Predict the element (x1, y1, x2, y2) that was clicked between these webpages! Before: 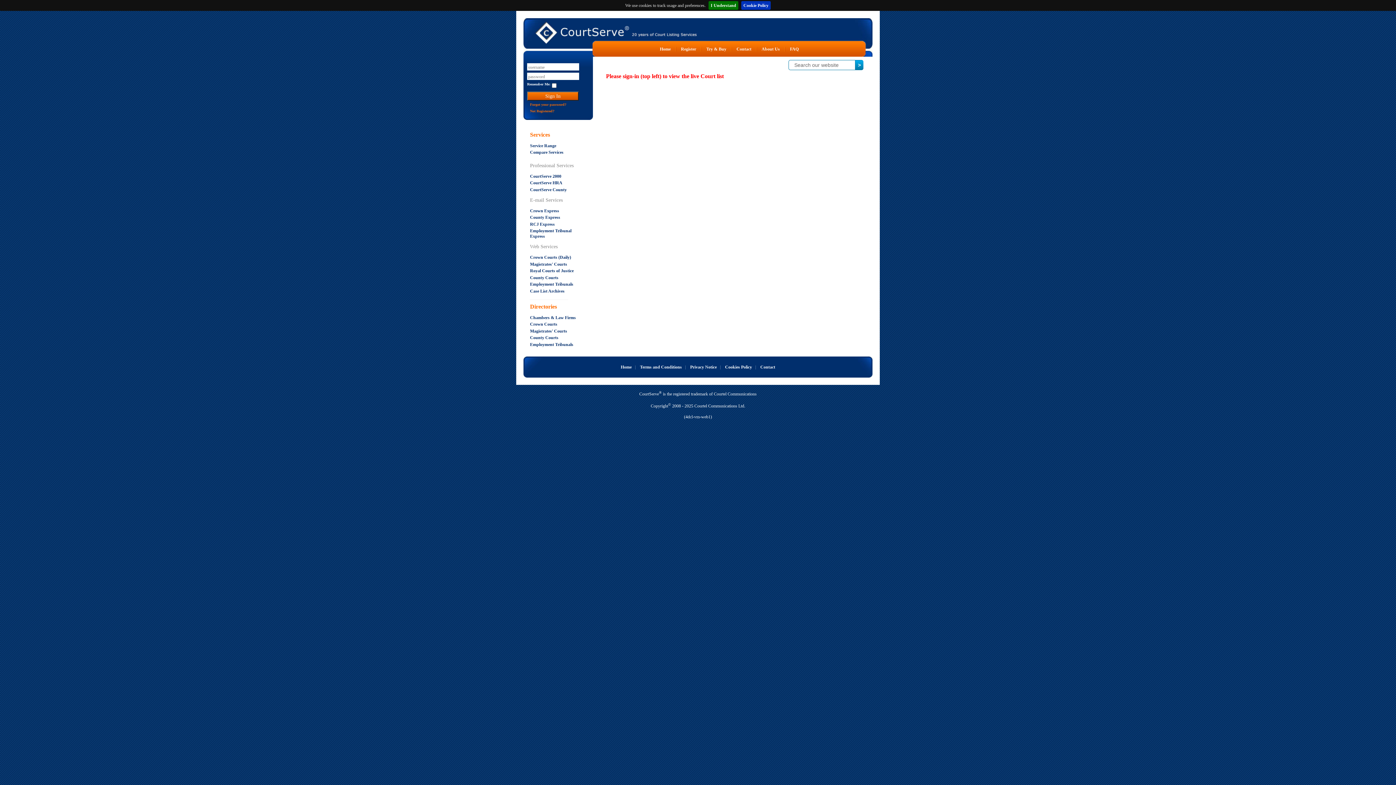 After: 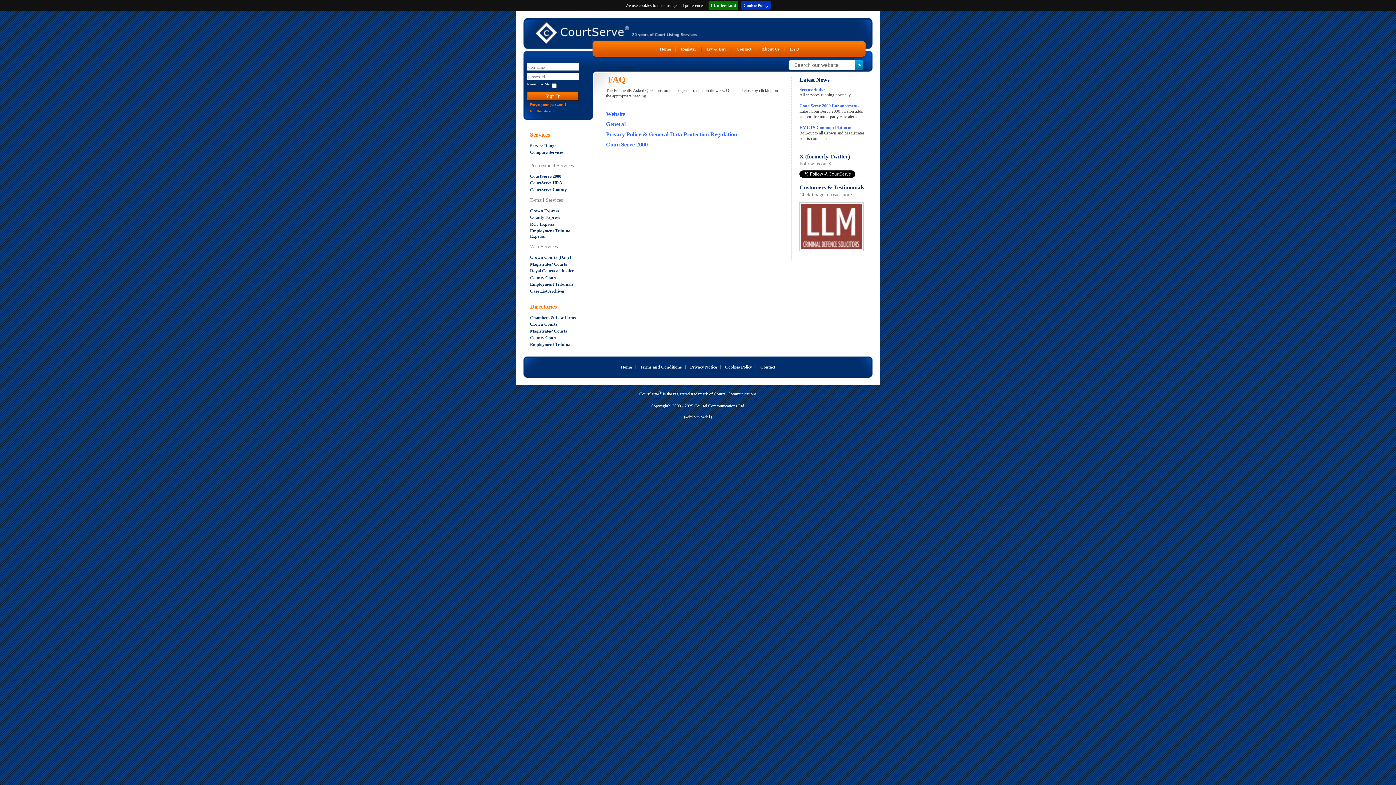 Action: bbox: (790, 46, 798, 51) label: FAQ